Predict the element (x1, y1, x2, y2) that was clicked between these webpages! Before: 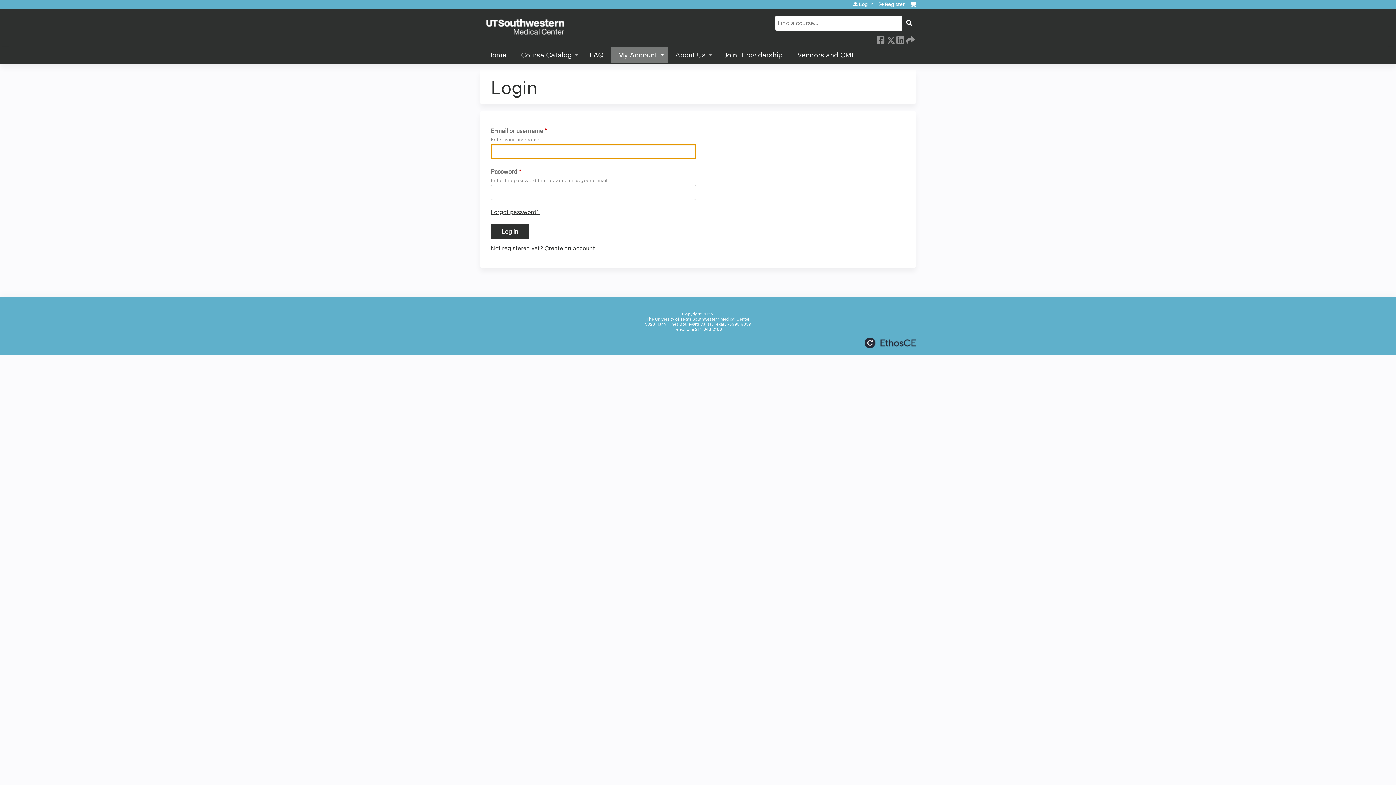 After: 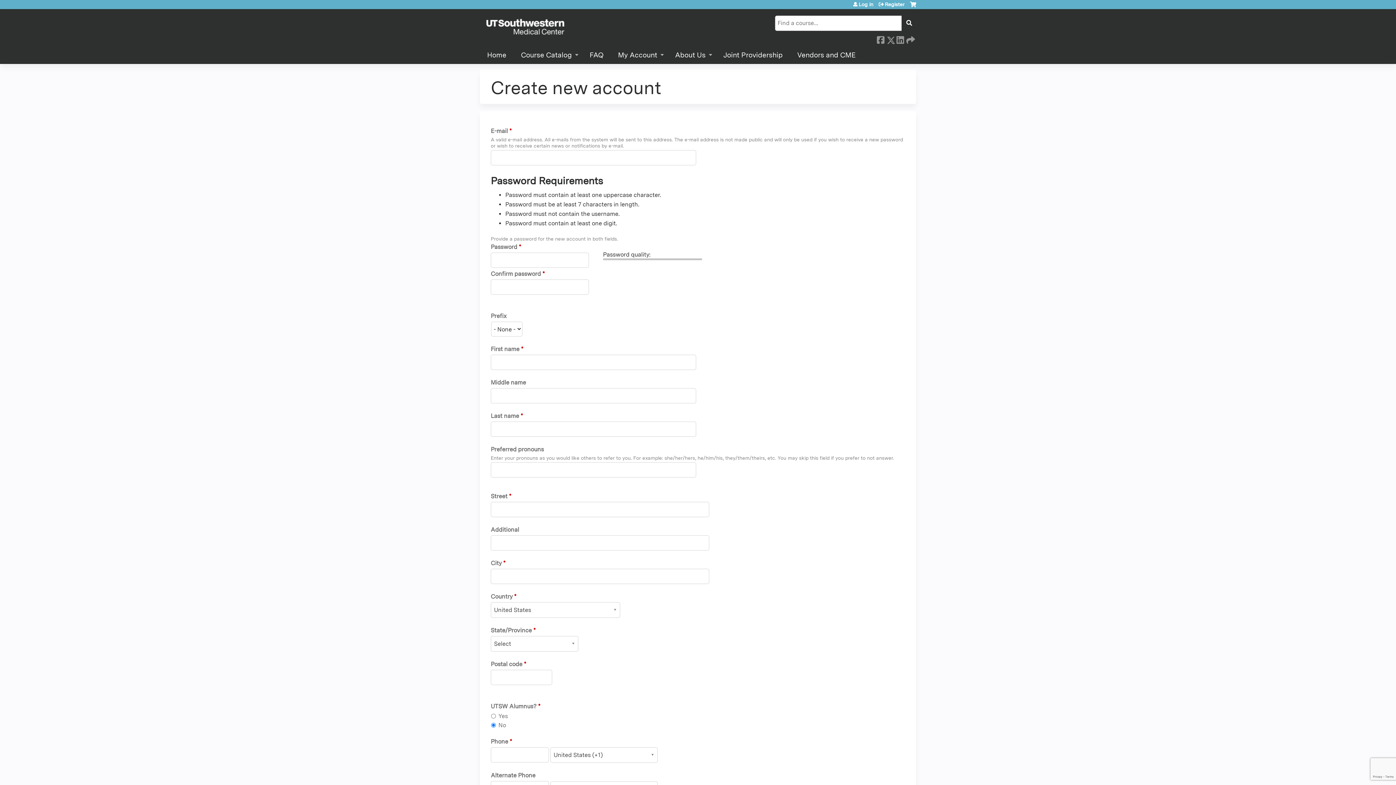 Action: bbox: (878, 1, 904, 6) label: Register